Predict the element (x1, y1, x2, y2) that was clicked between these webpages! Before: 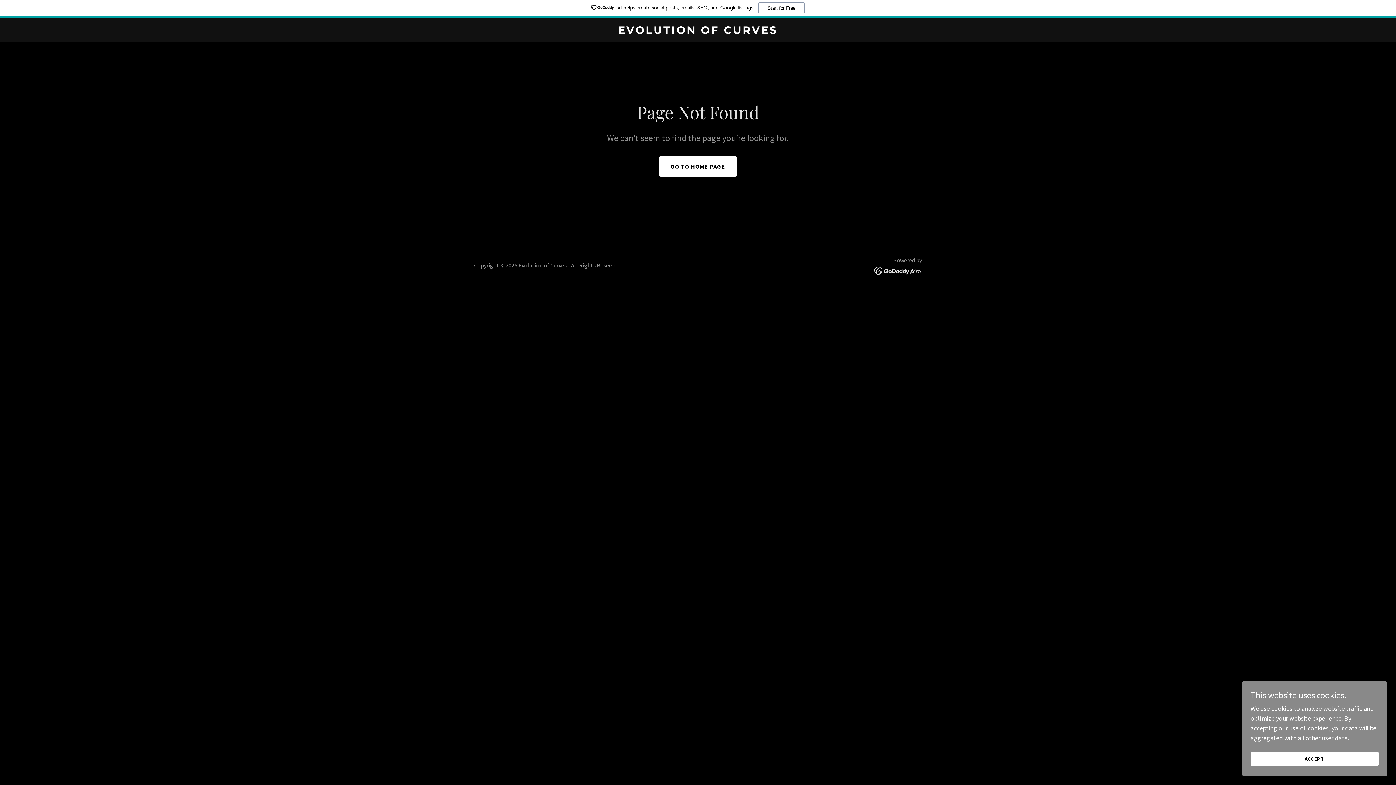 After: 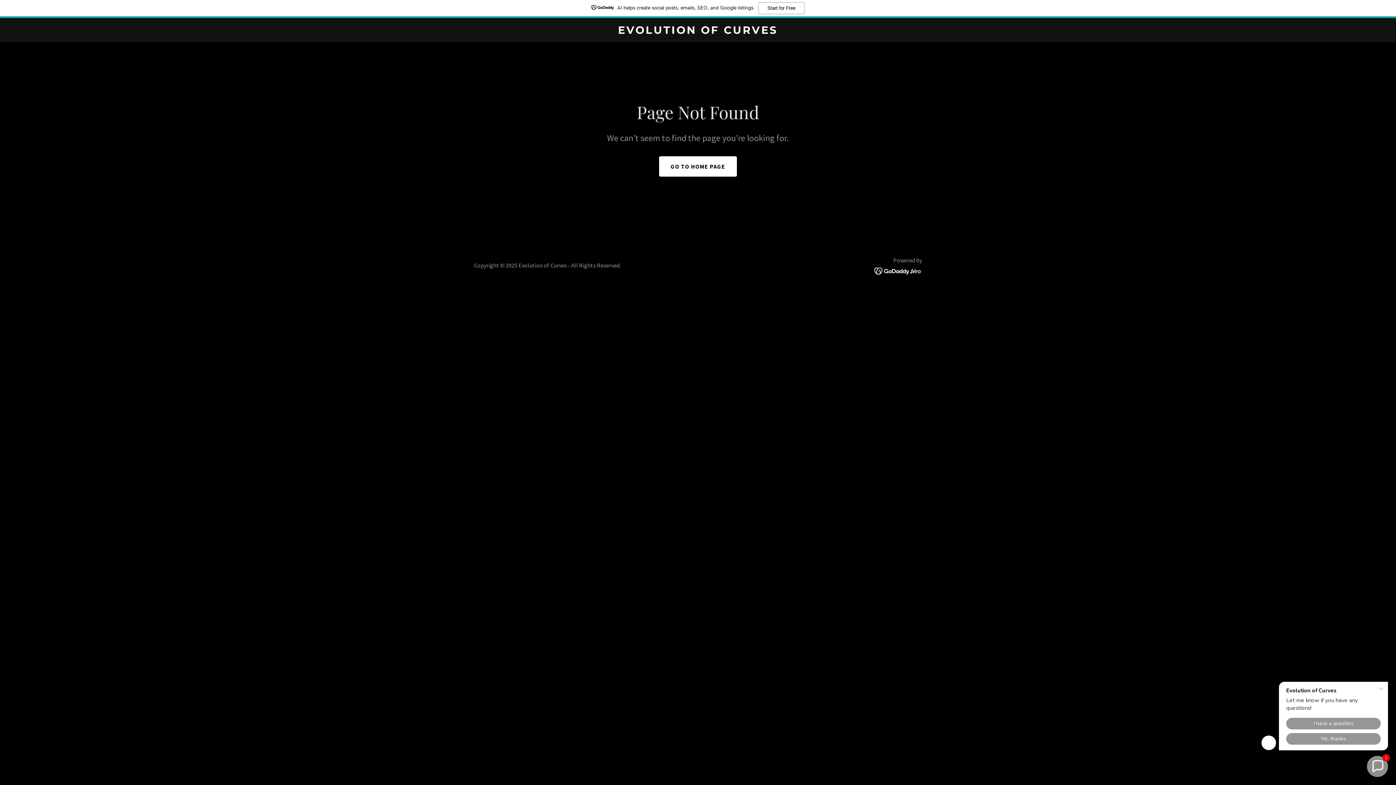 Action: label: ACCEPT bbox: (1250, 752, 1378, 766)